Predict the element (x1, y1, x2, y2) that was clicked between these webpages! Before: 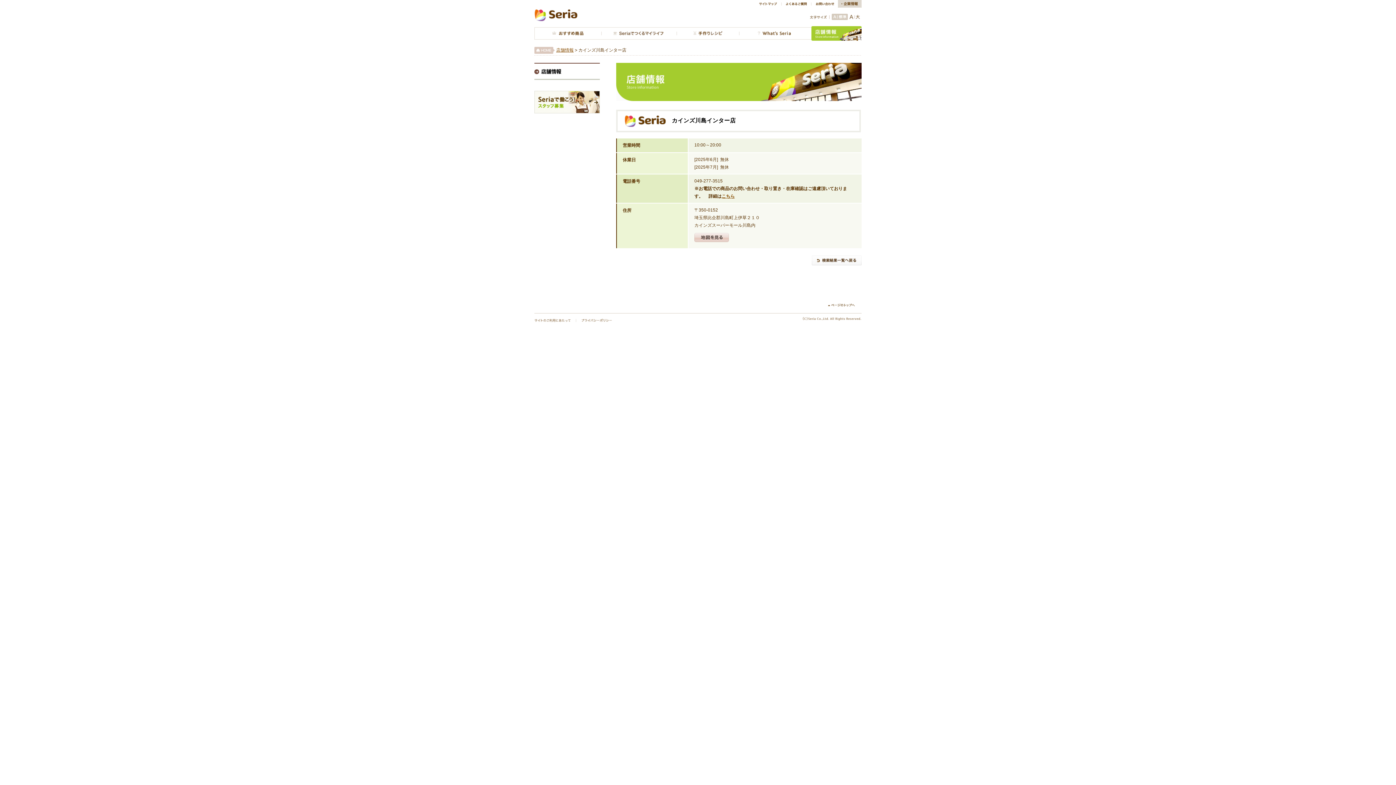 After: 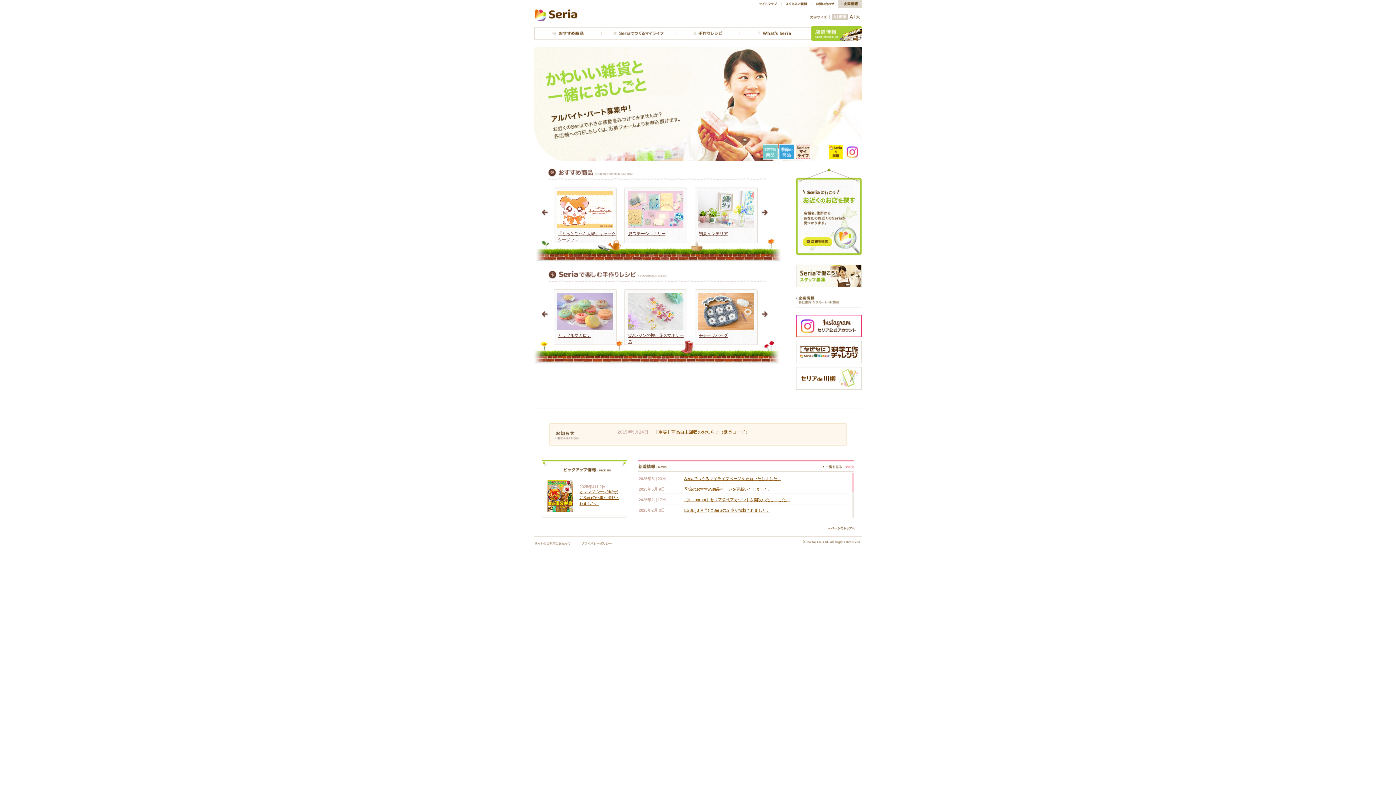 Action: label: 手作り広場 bbox: (676, 26, 739, 40)